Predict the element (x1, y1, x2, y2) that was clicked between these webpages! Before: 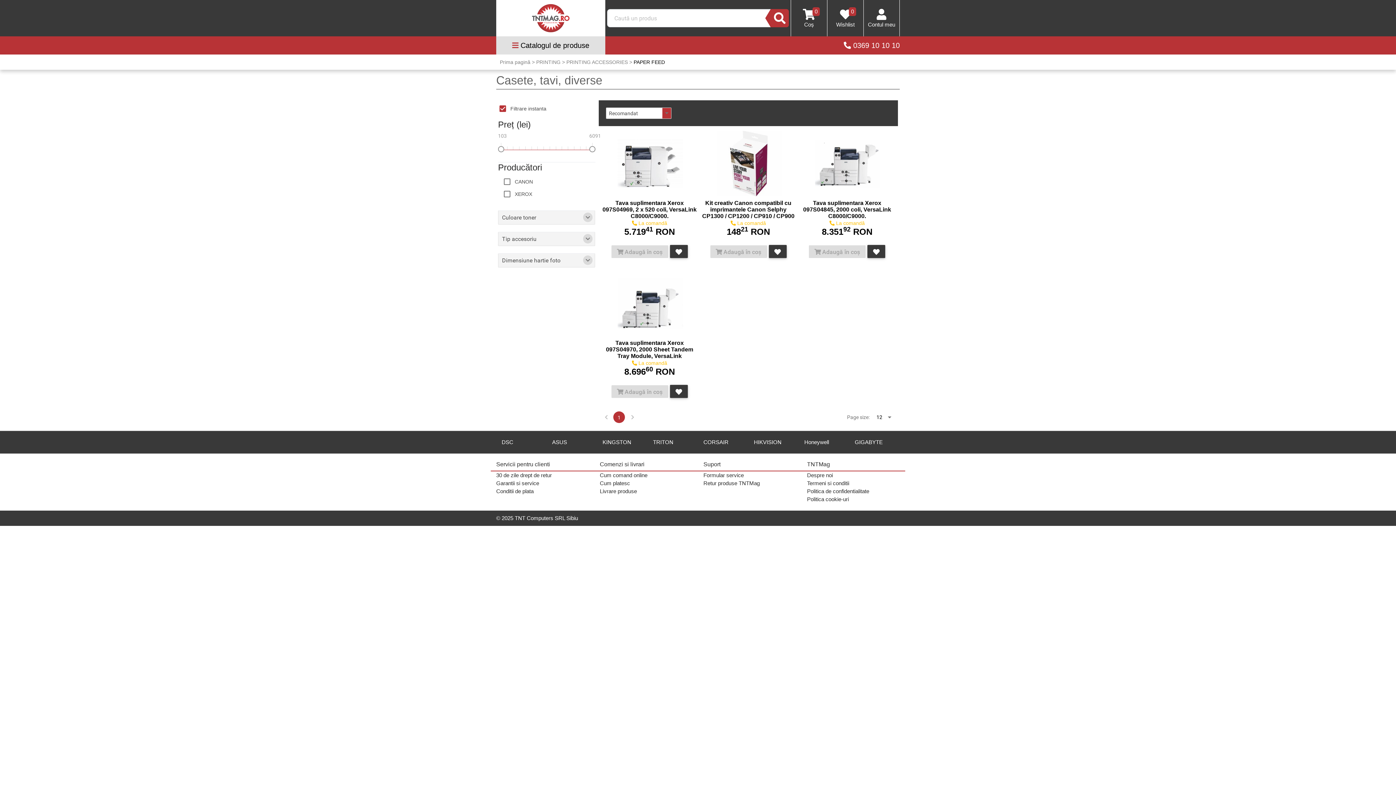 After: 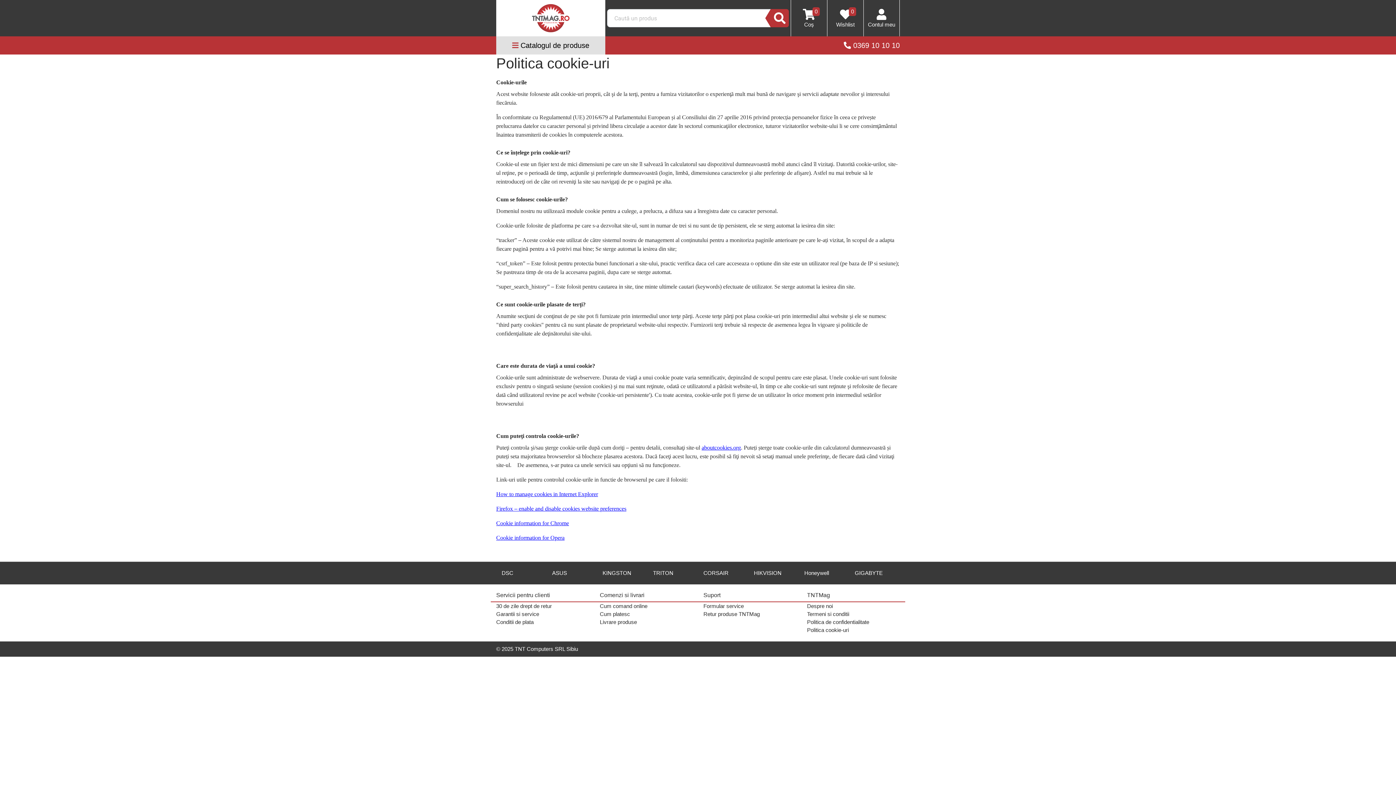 Action: bbox: (807, 496, 849, 502) label: Politica cookie-uri